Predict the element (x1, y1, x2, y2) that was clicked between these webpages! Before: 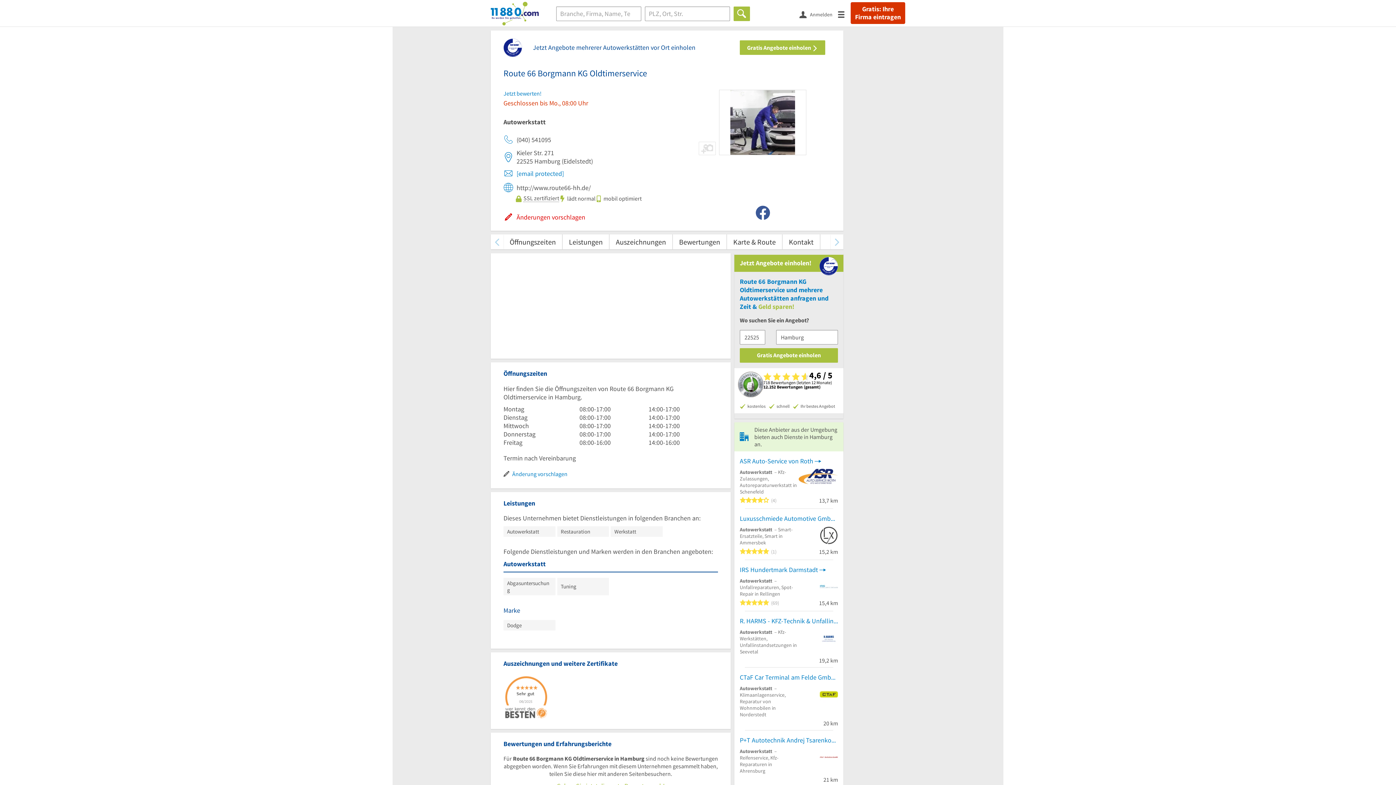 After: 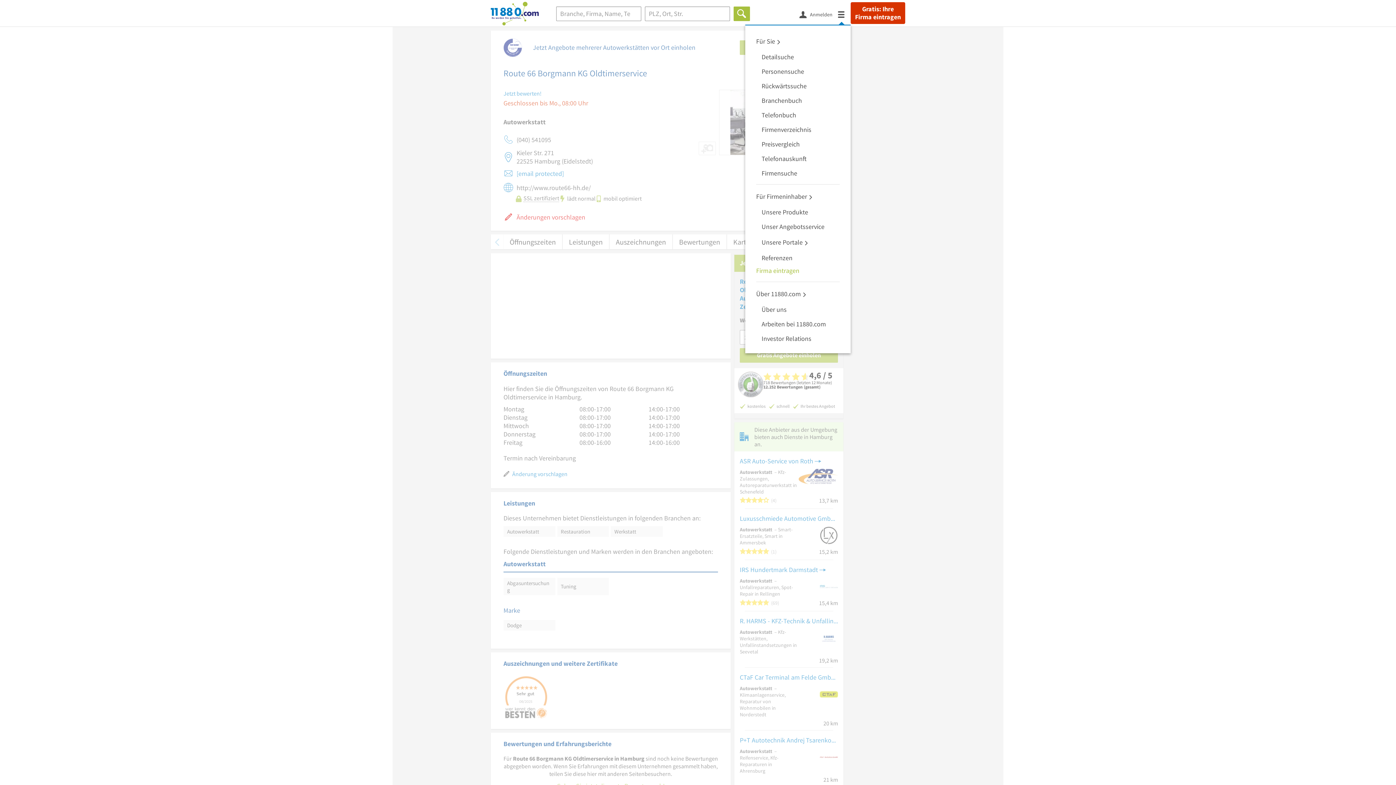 Action: bbox: (838, 8, 850, 19) label: Menü